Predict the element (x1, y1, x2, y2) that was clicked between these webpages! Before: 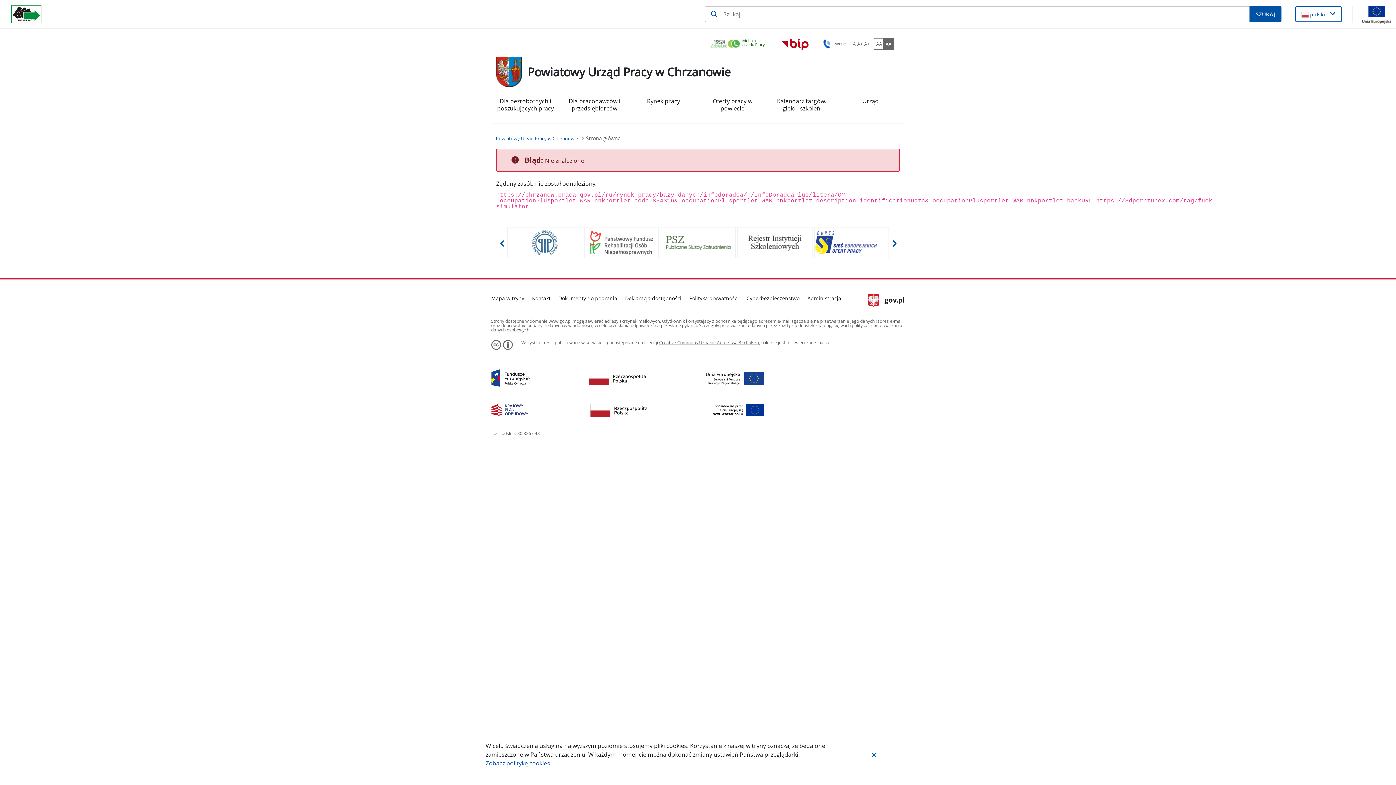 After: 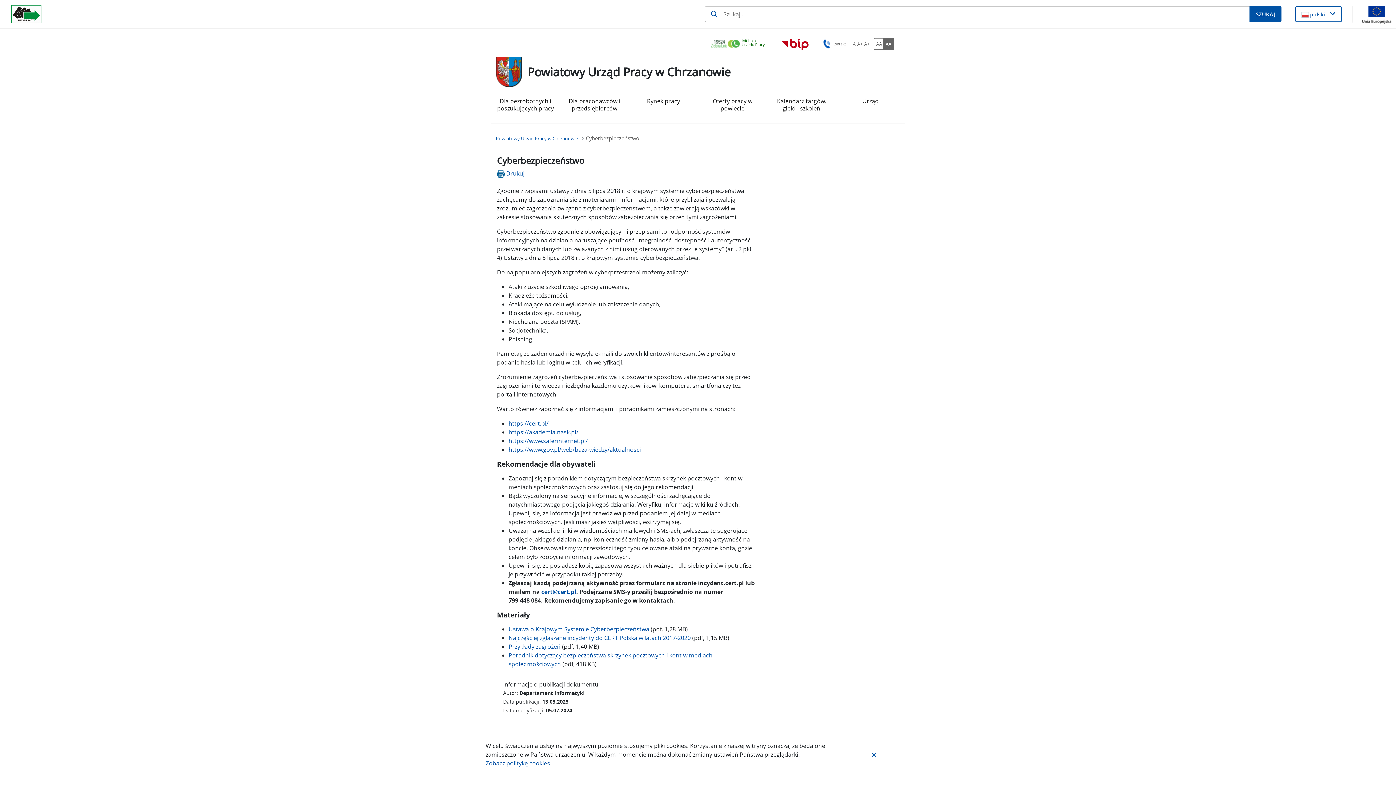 Action: bbox: (746, 294, 799, 302) label: Cyberbezpieczeństwo